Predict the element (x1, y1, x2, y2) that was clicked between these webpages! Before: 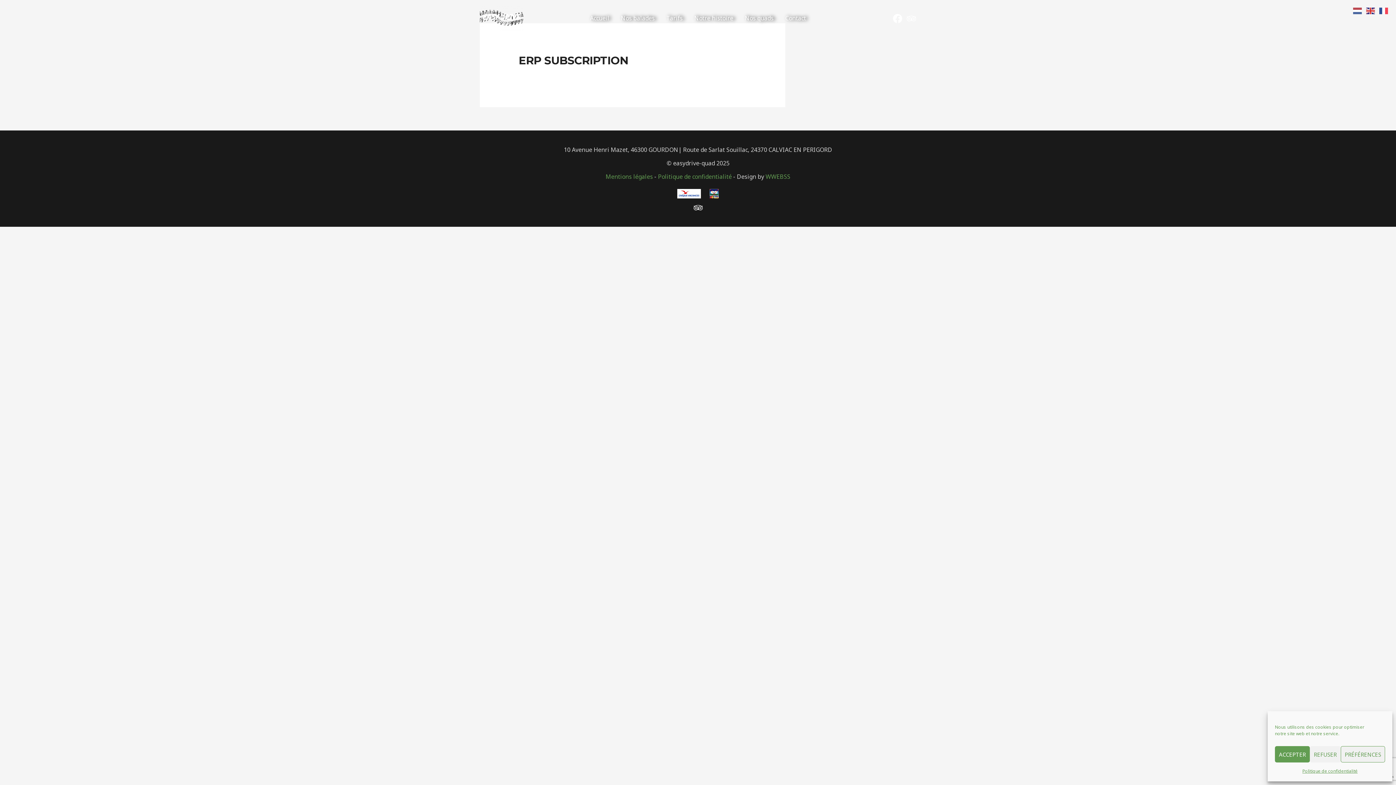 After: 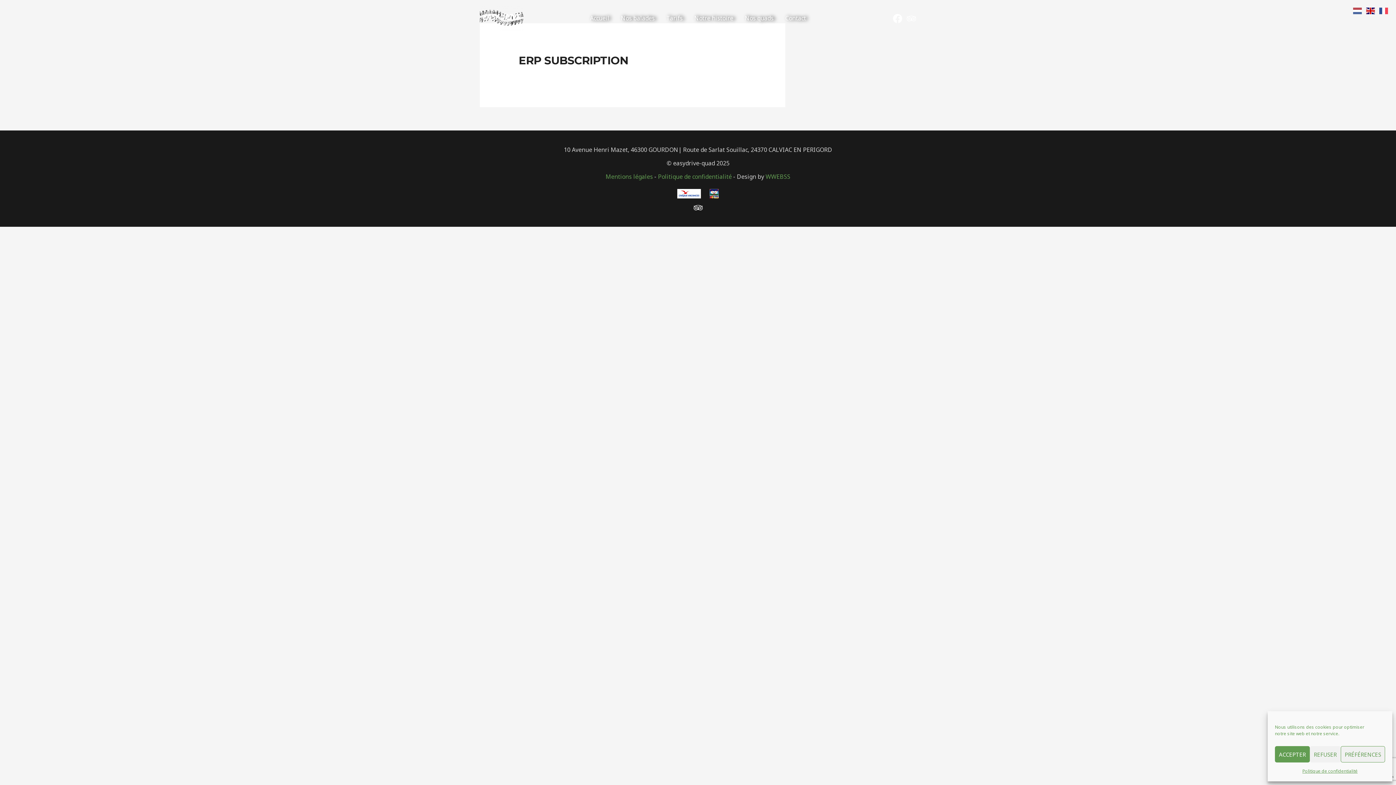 Action: bbox: (1364, 6, 1377, 14)